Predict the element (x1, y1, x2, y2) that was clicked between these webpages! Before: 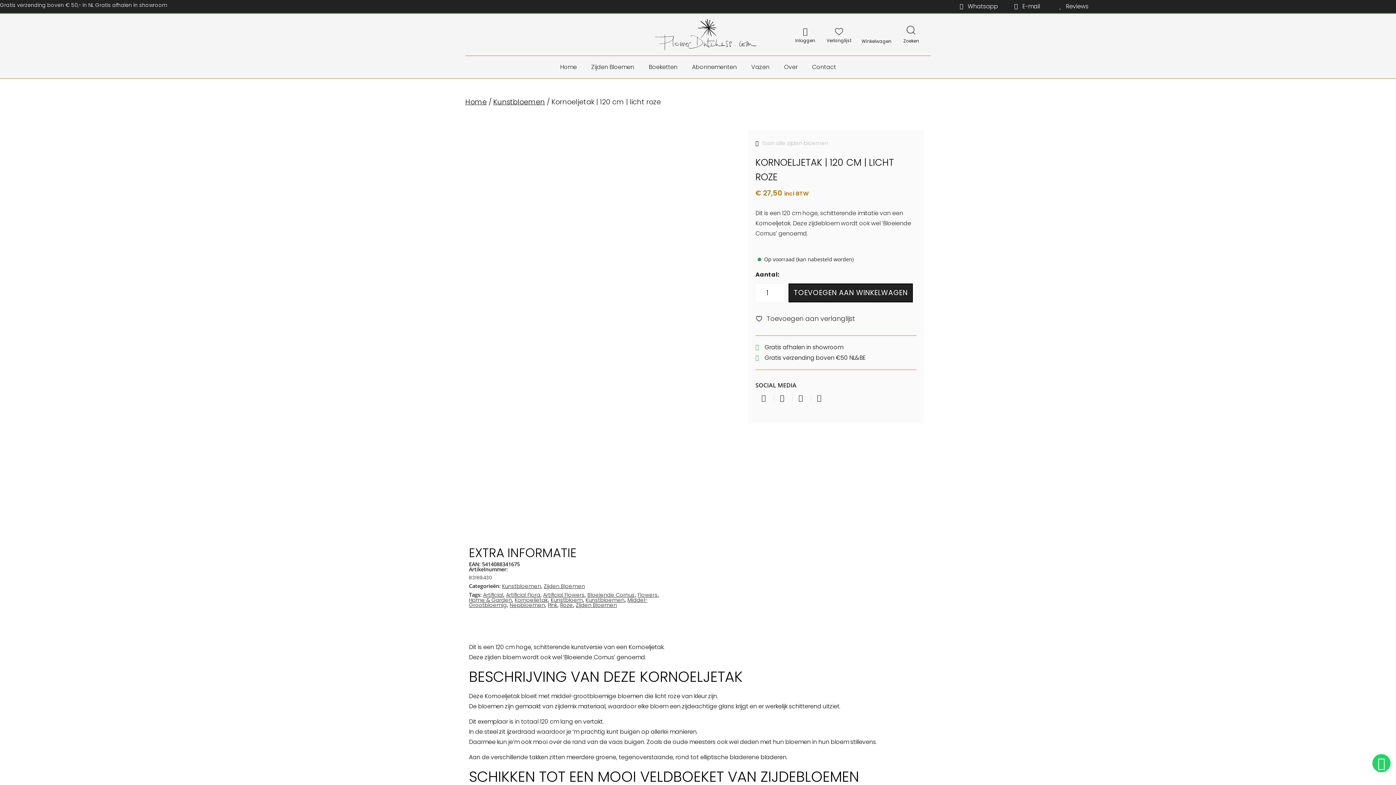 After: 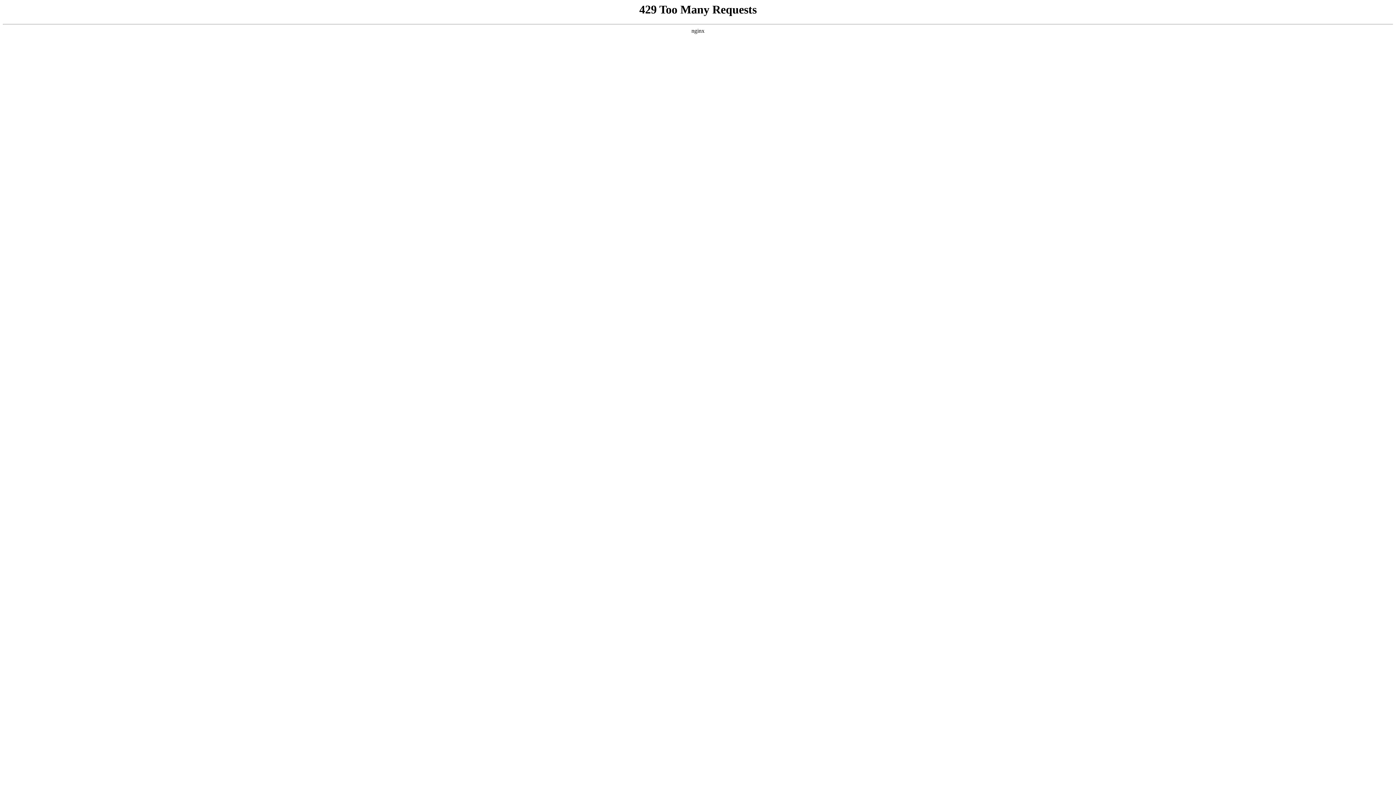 Action: bbox: (469, 596, 512, 603) label: Home & Garden